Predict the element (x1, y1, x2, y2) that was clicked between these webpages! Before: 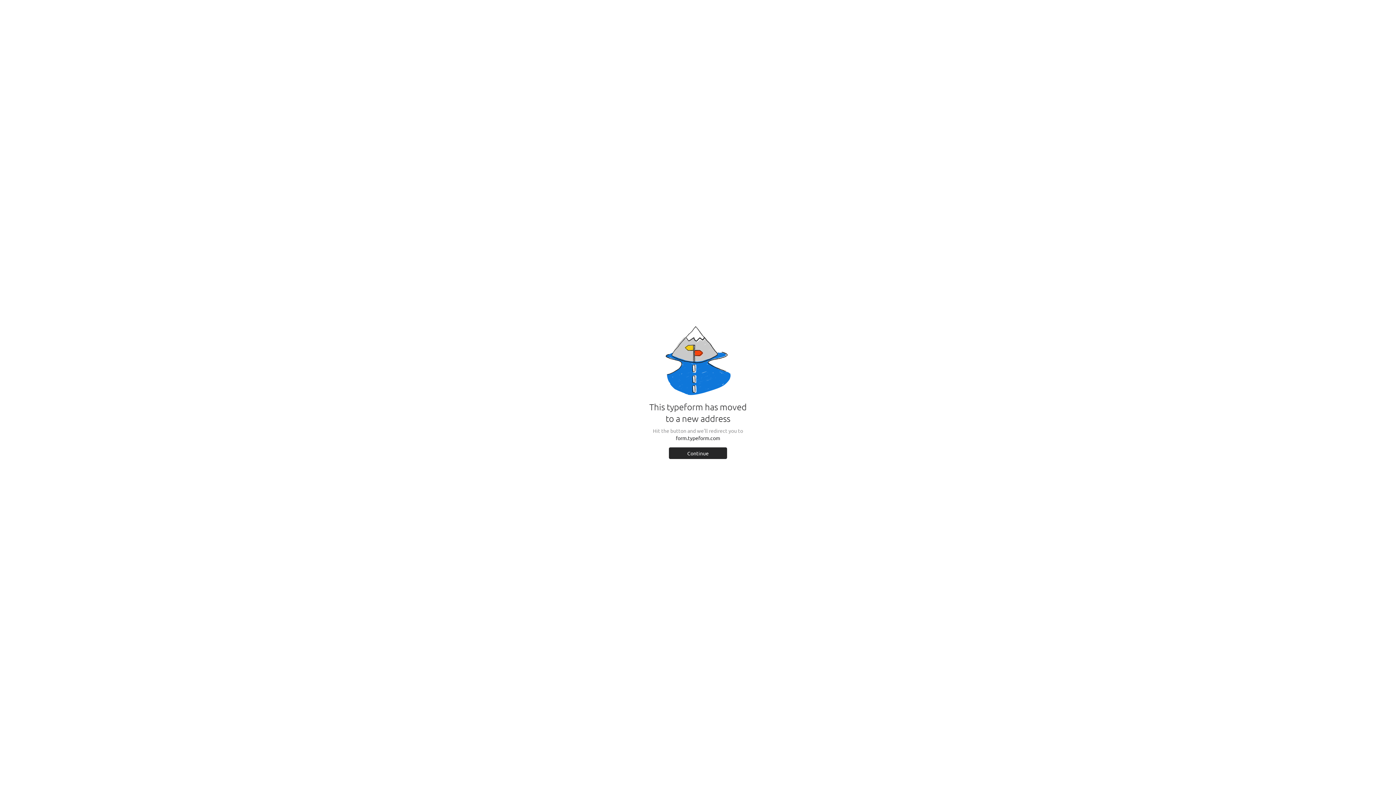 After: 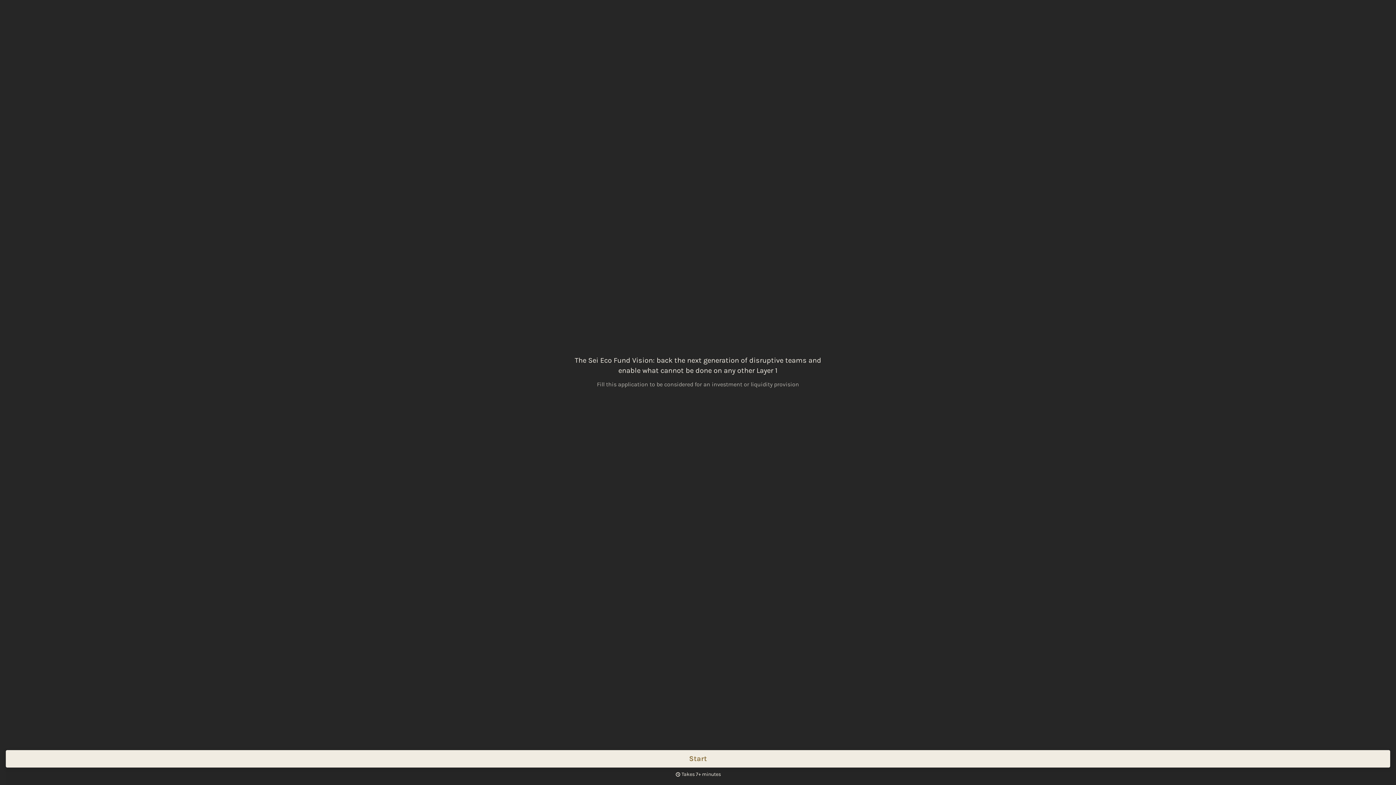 Action: label: Continue bbox: (669, 447, 727, 459)